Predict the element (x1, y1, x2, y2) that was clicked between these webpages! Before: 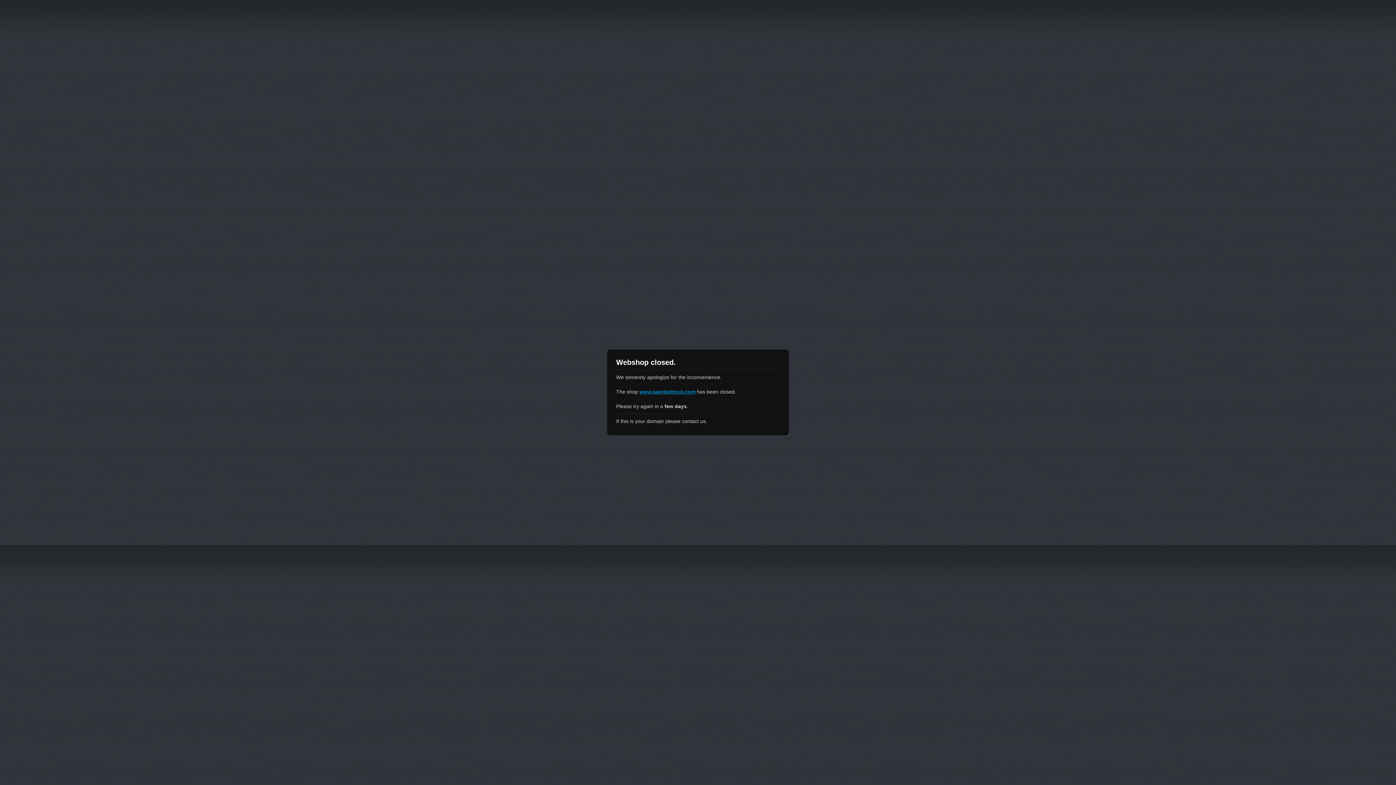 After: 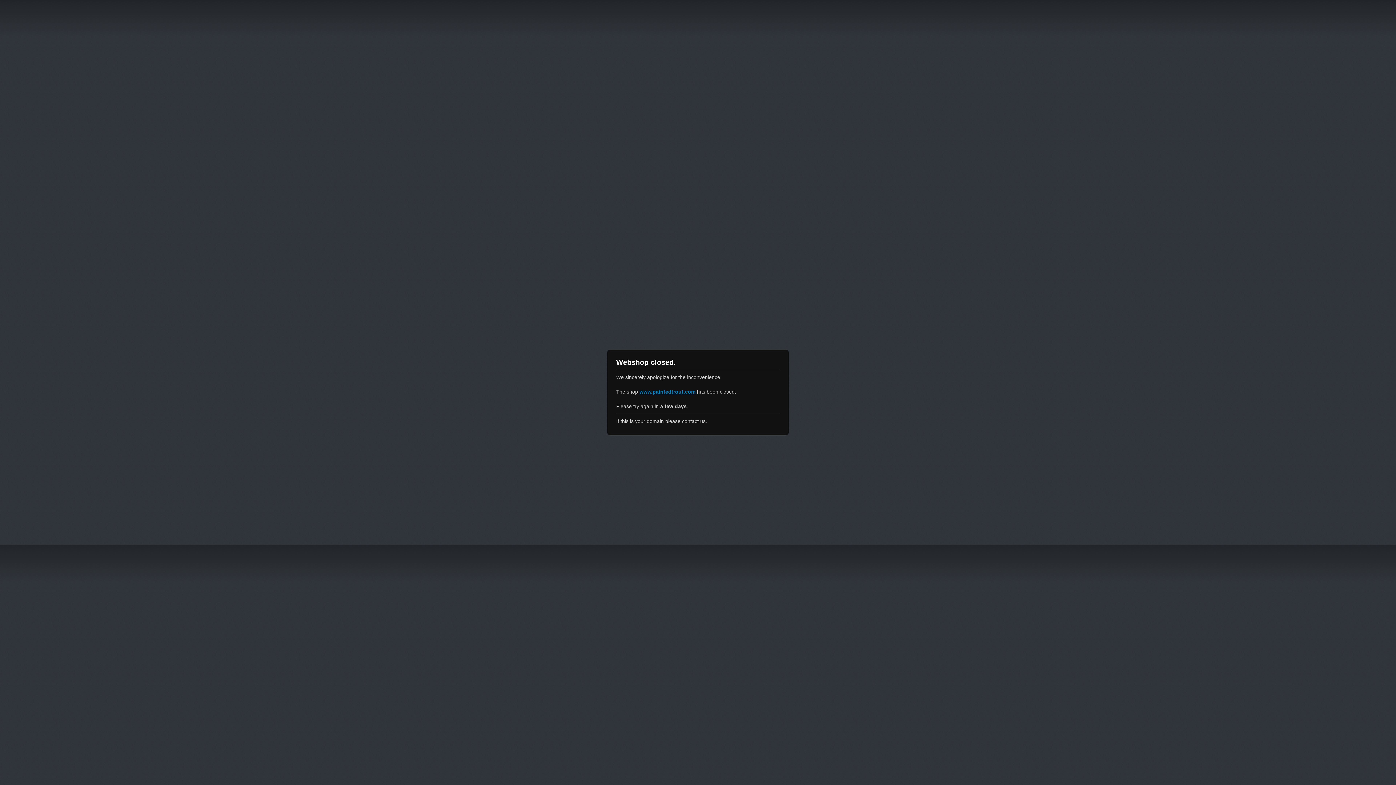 Action: label: www.paintedtrout.com bbox: (639, 389, 695, 394)